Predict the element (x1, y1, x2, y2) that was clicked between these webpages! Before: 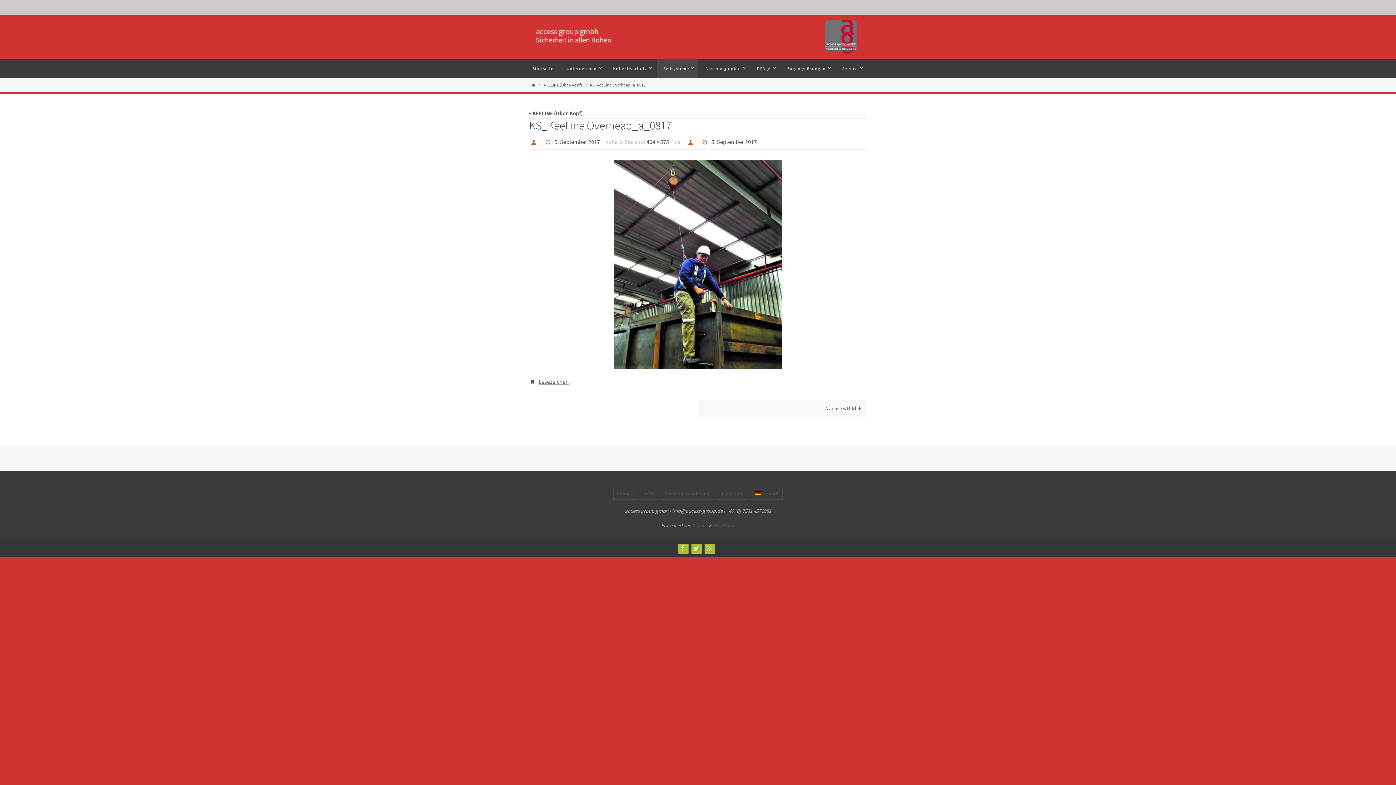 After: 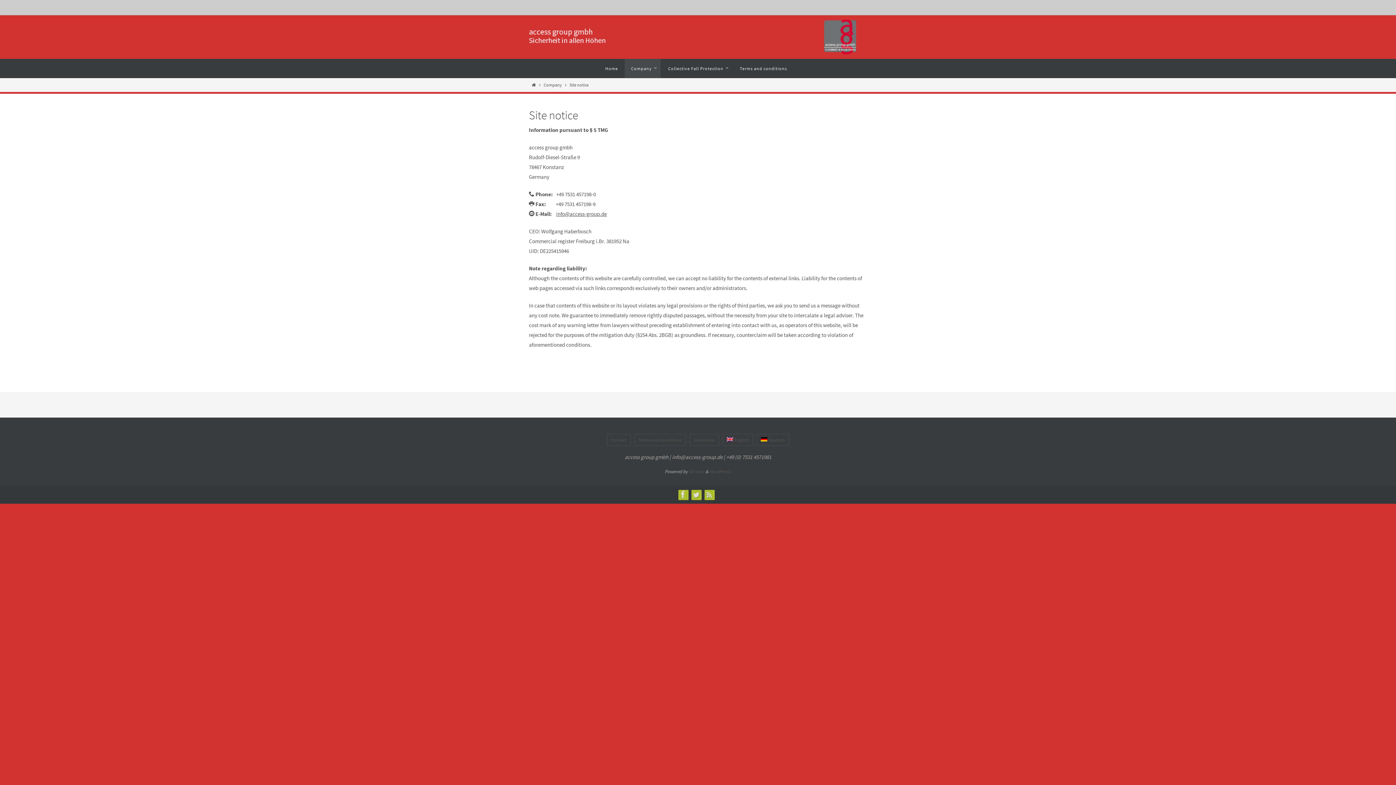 Action: bbox: (717, 488, 746, 499) label: Impressum